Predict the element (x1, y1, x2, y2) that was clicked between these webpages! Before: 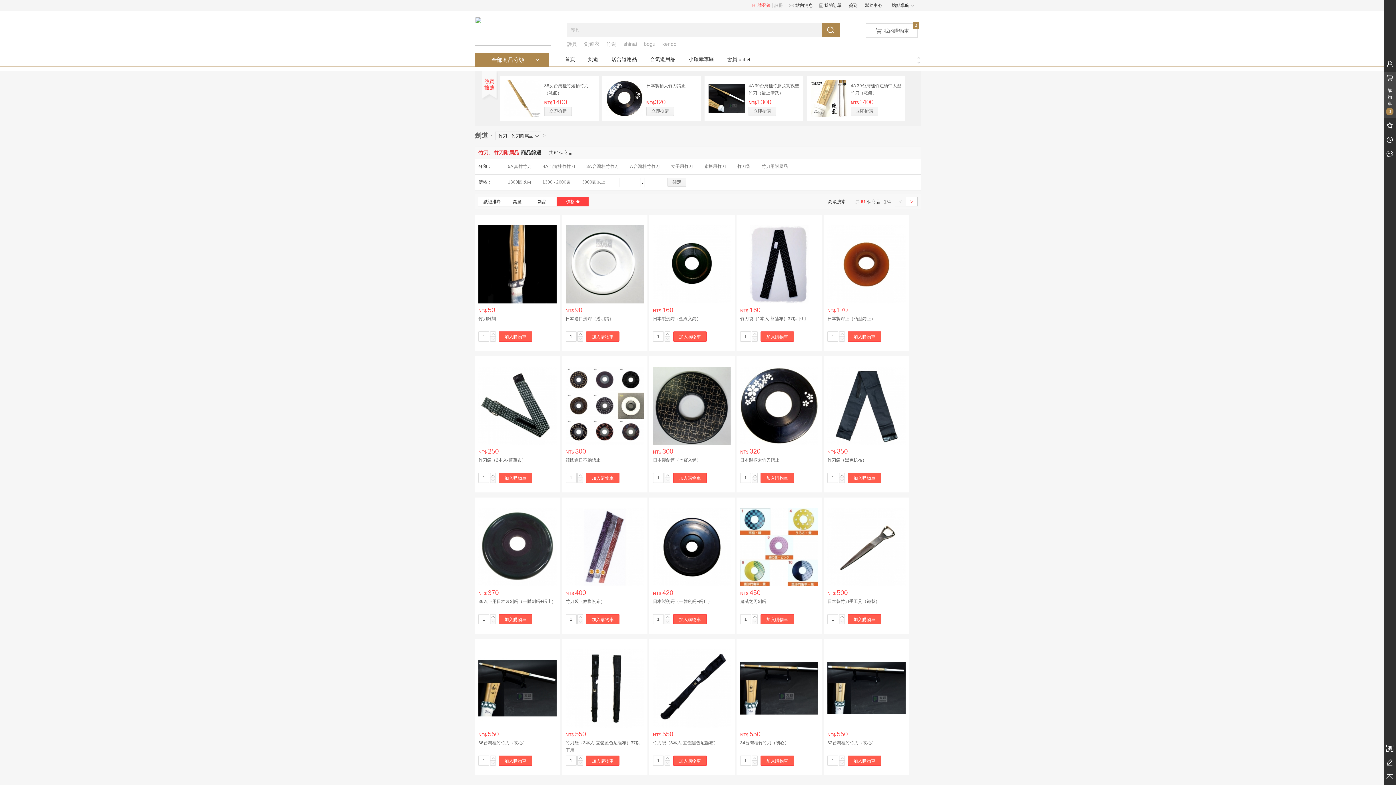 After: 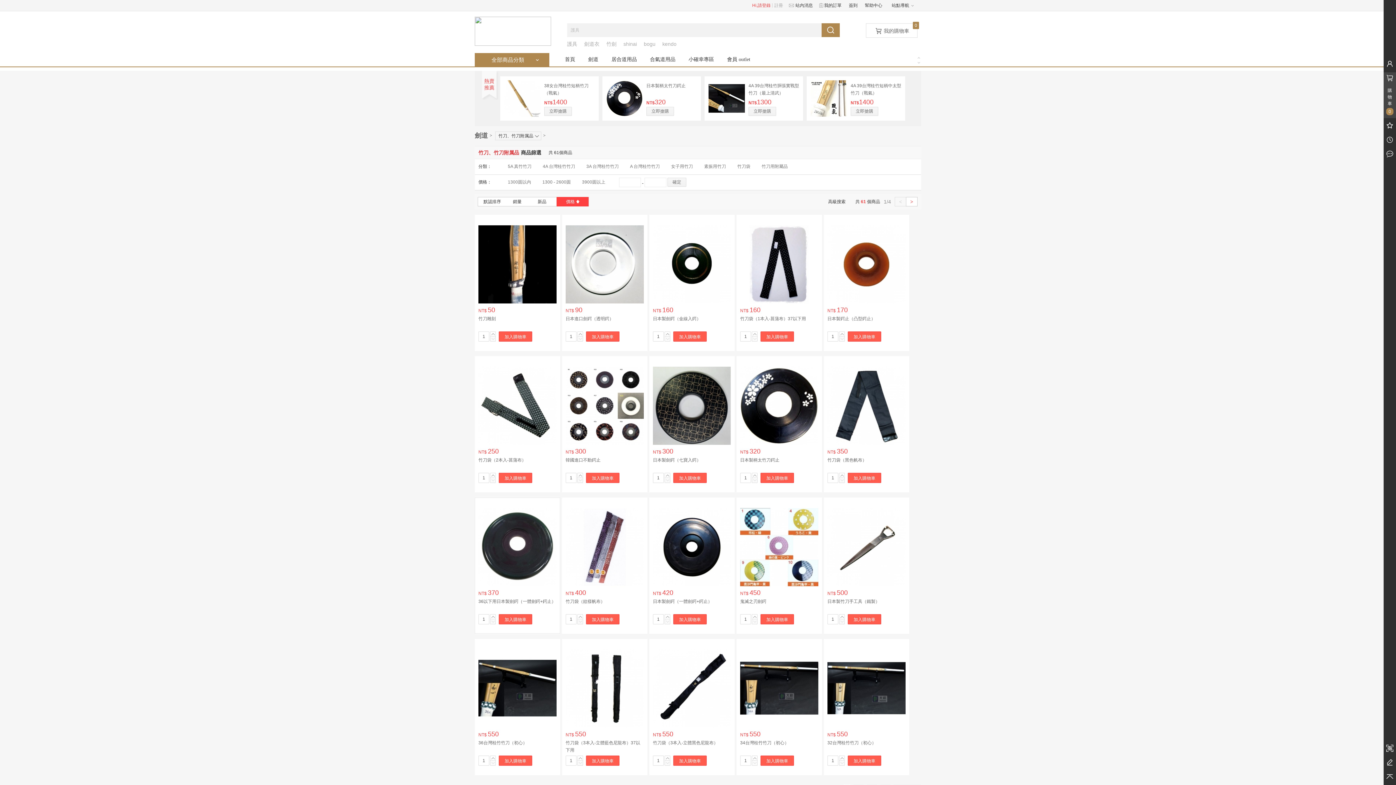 Action: label: 36以下用日本製劍鍔（一體劍鍔+鍔止） bbox: (478, 599, 556, 604)